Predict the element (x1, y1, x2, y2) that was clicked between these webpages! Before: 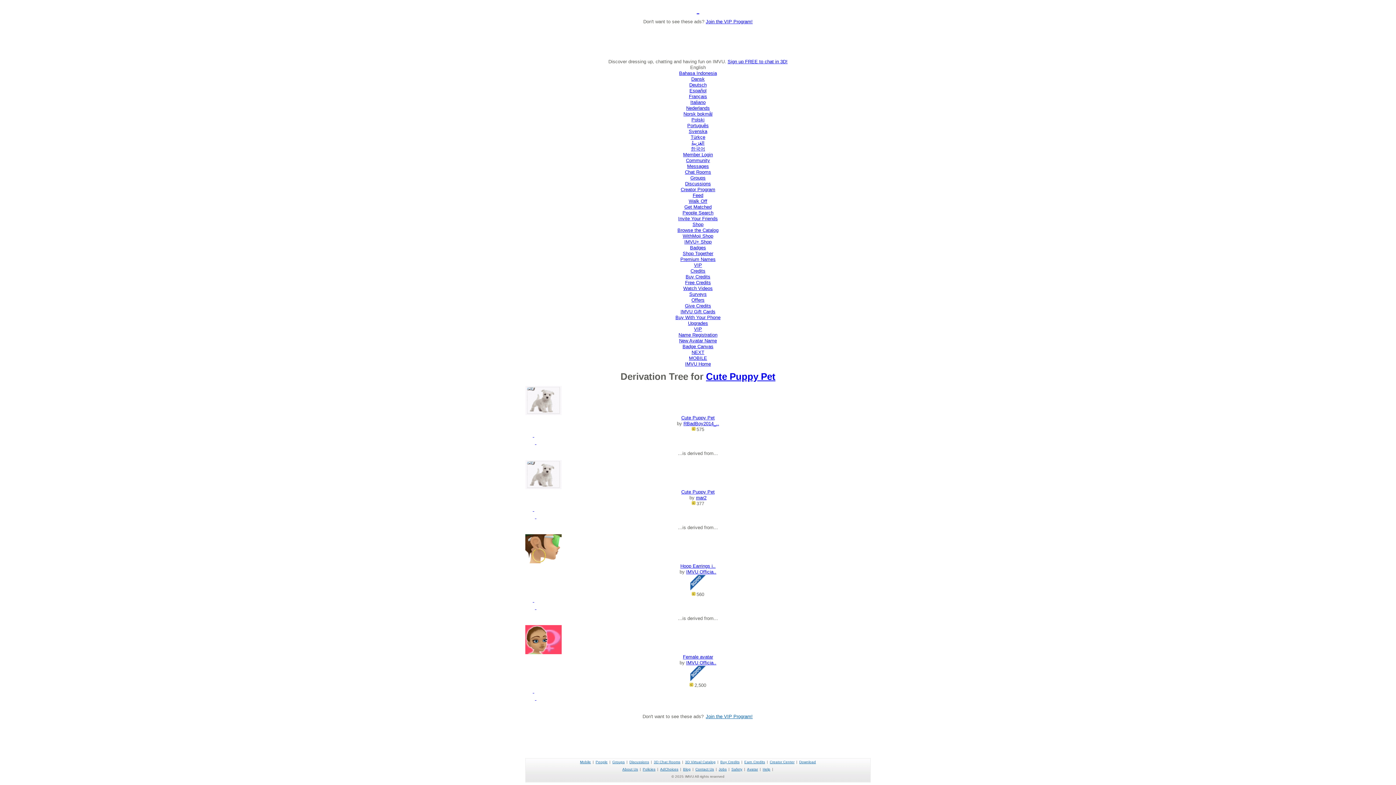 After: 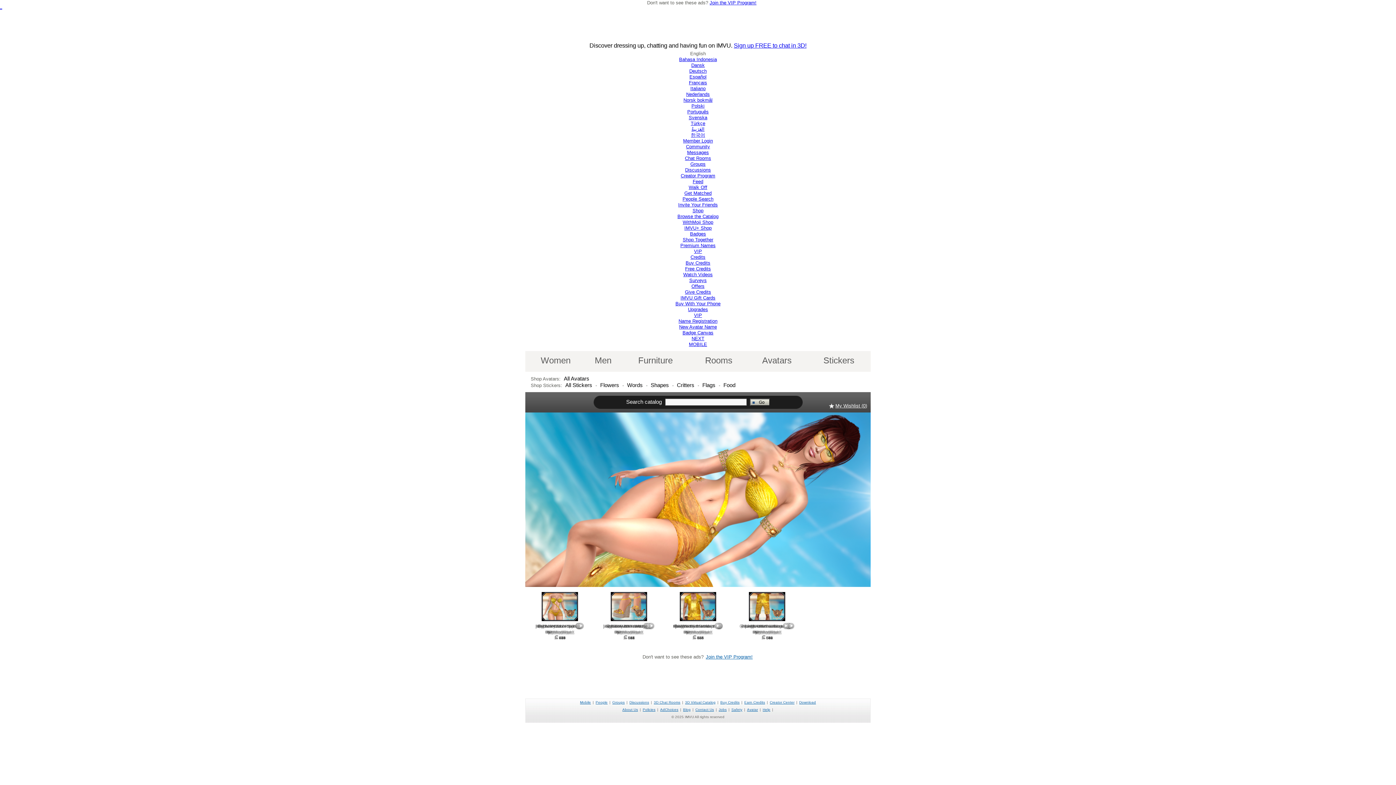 Action: label: 3D Virtual Catalog bbox: (685, 760, 715, 764)